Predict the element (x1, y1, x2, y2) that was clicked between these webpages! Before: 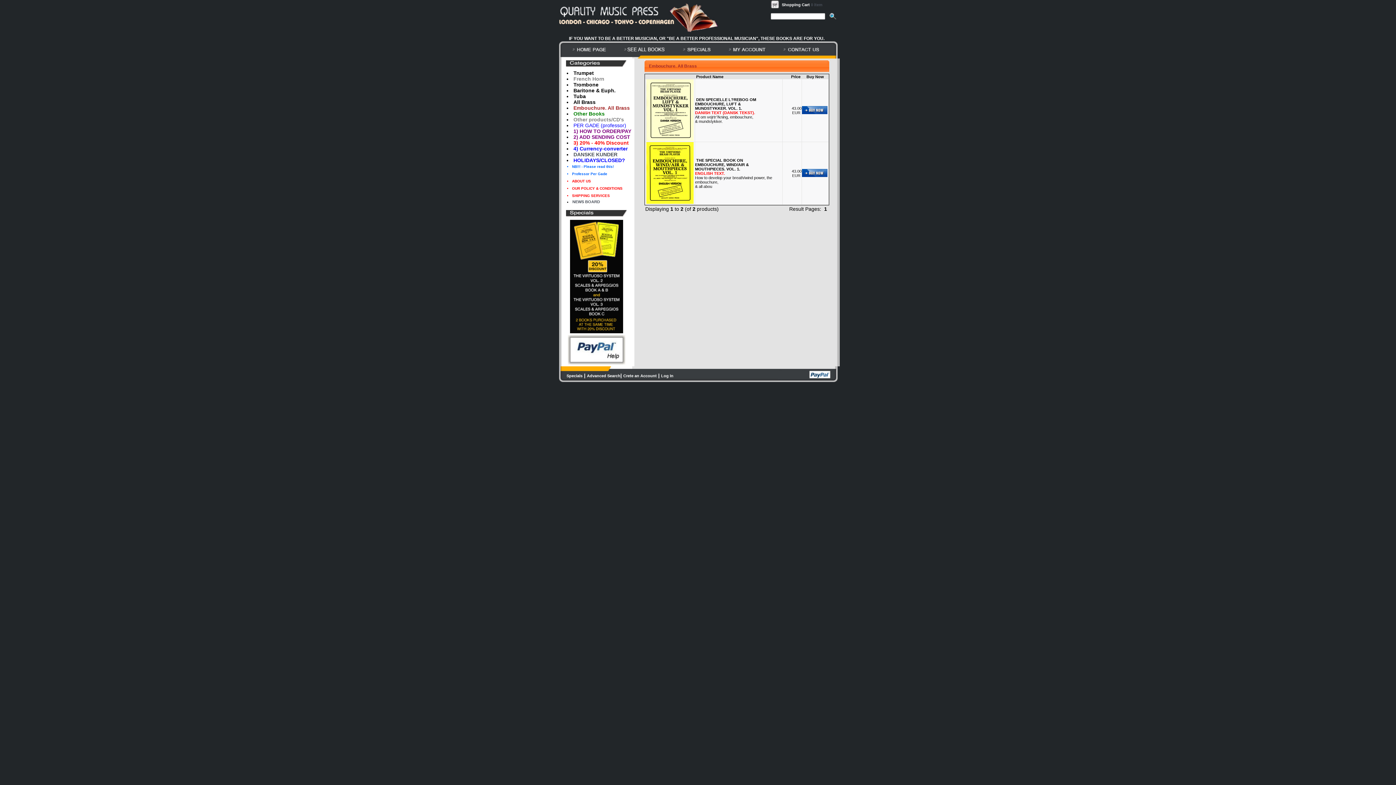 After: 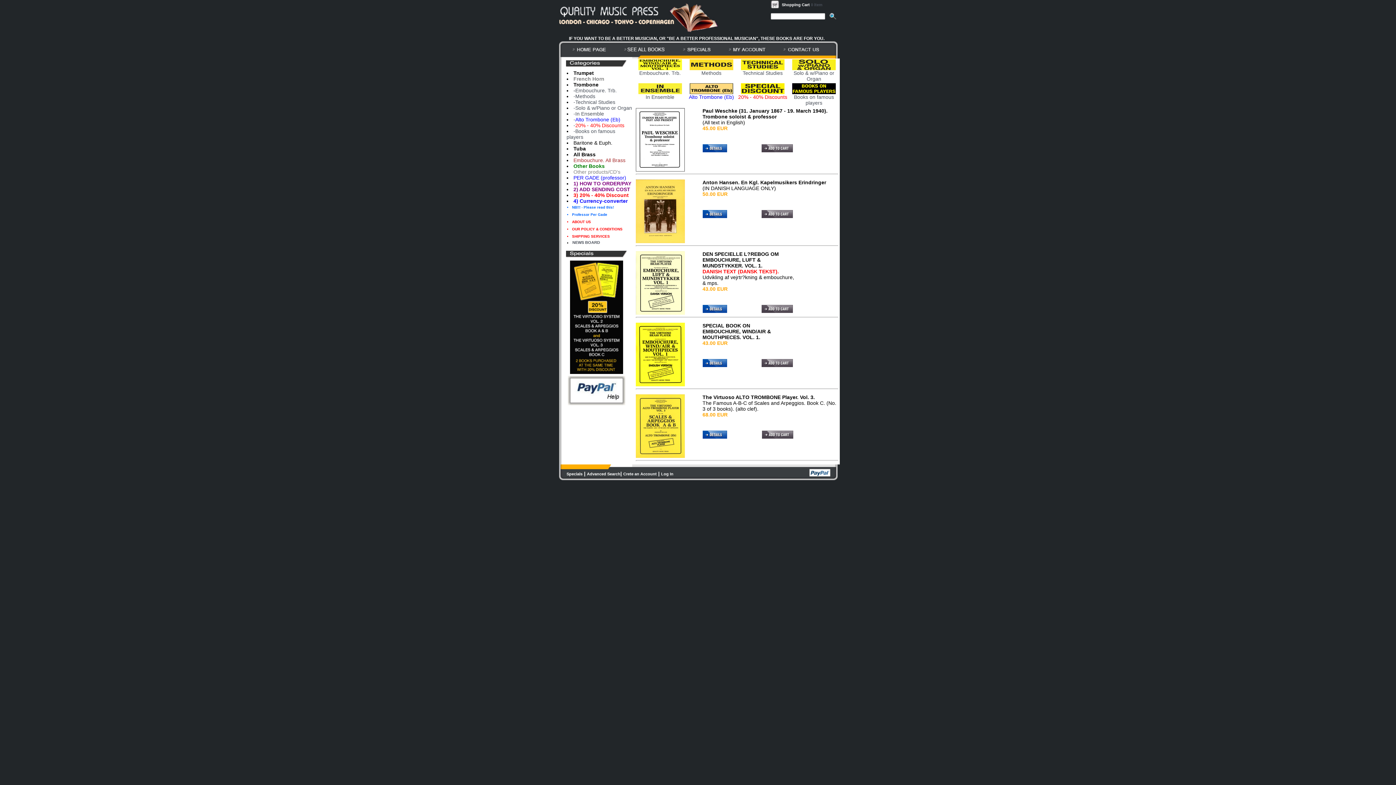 Action: label: Trombone bbox: (573, 81, 598, 87)